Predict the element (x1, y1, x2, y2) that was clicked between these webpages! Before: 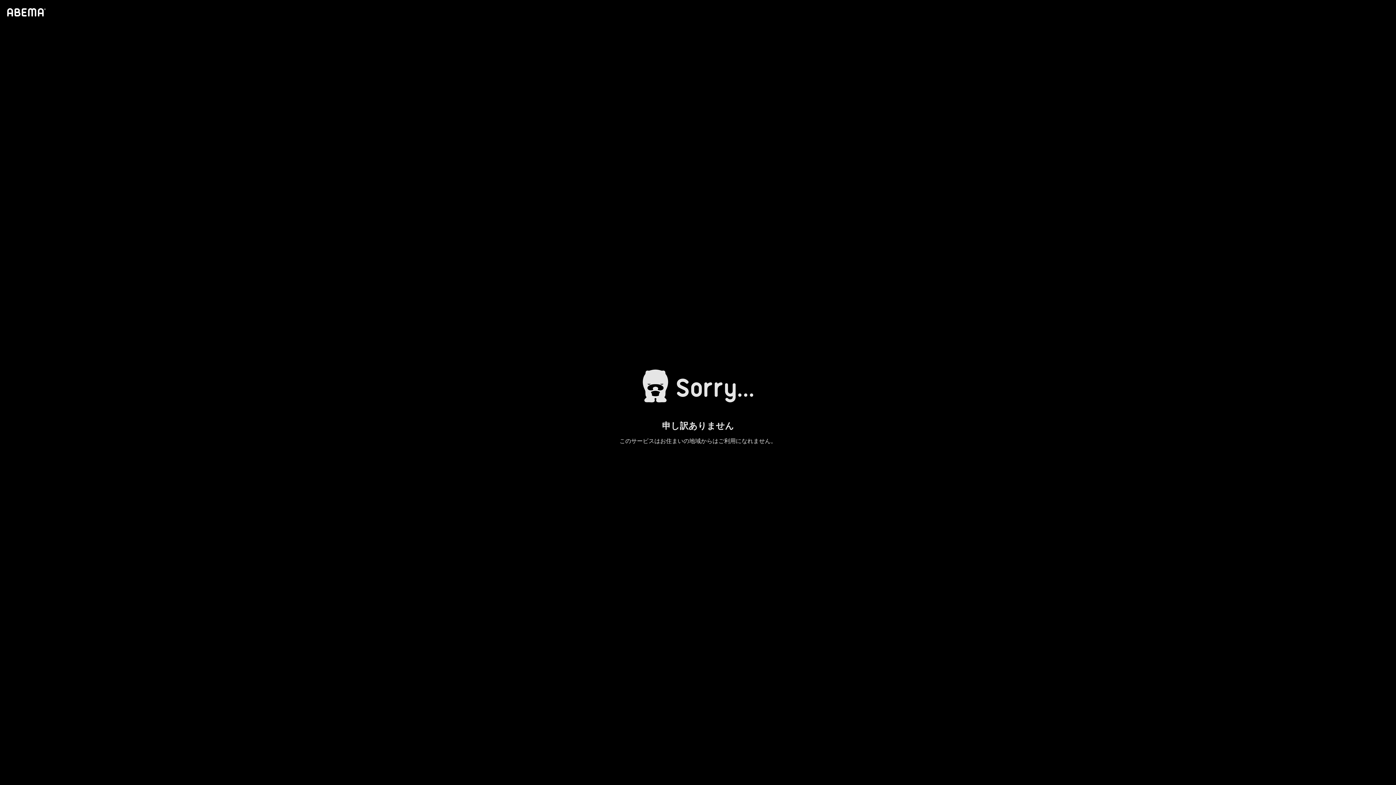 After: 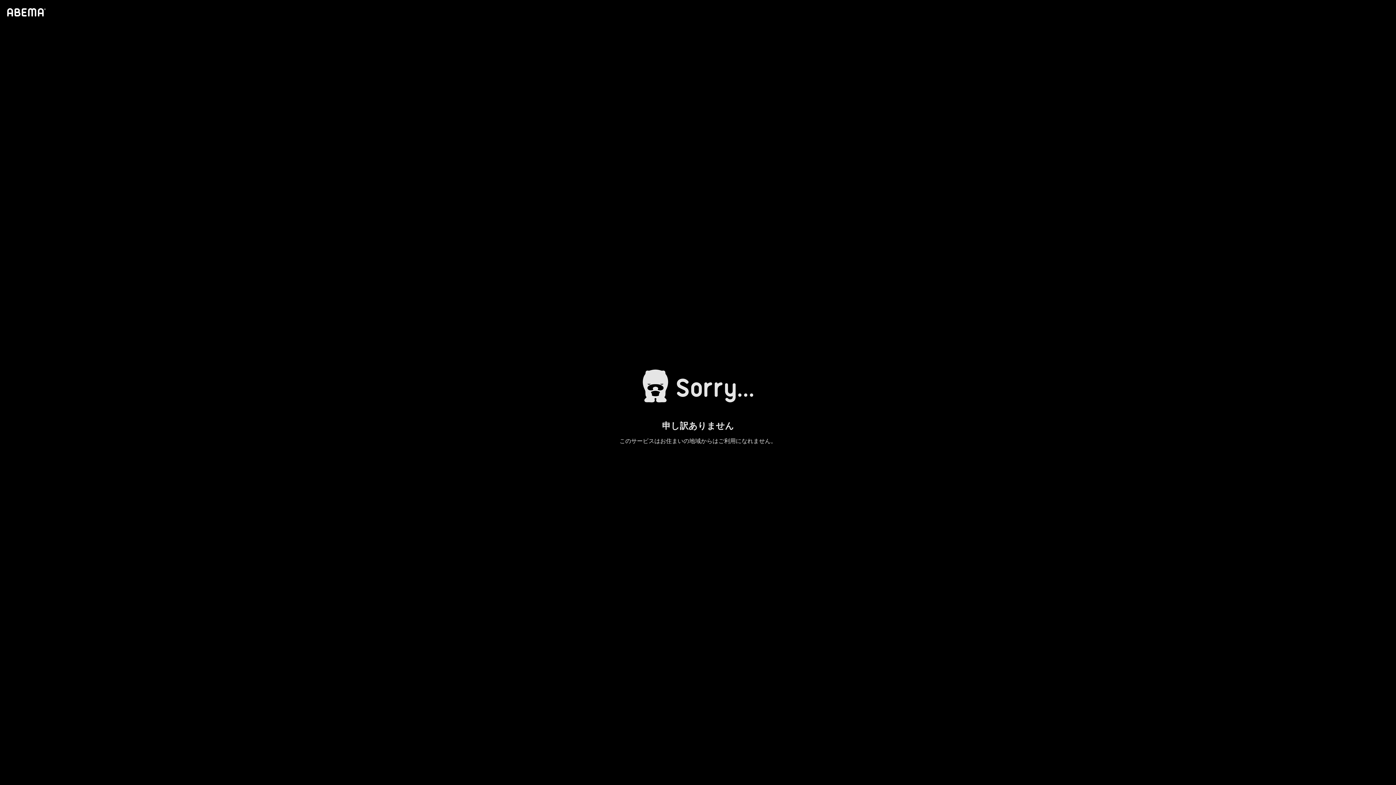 Action: bbox: (4, 1, 46, 23)